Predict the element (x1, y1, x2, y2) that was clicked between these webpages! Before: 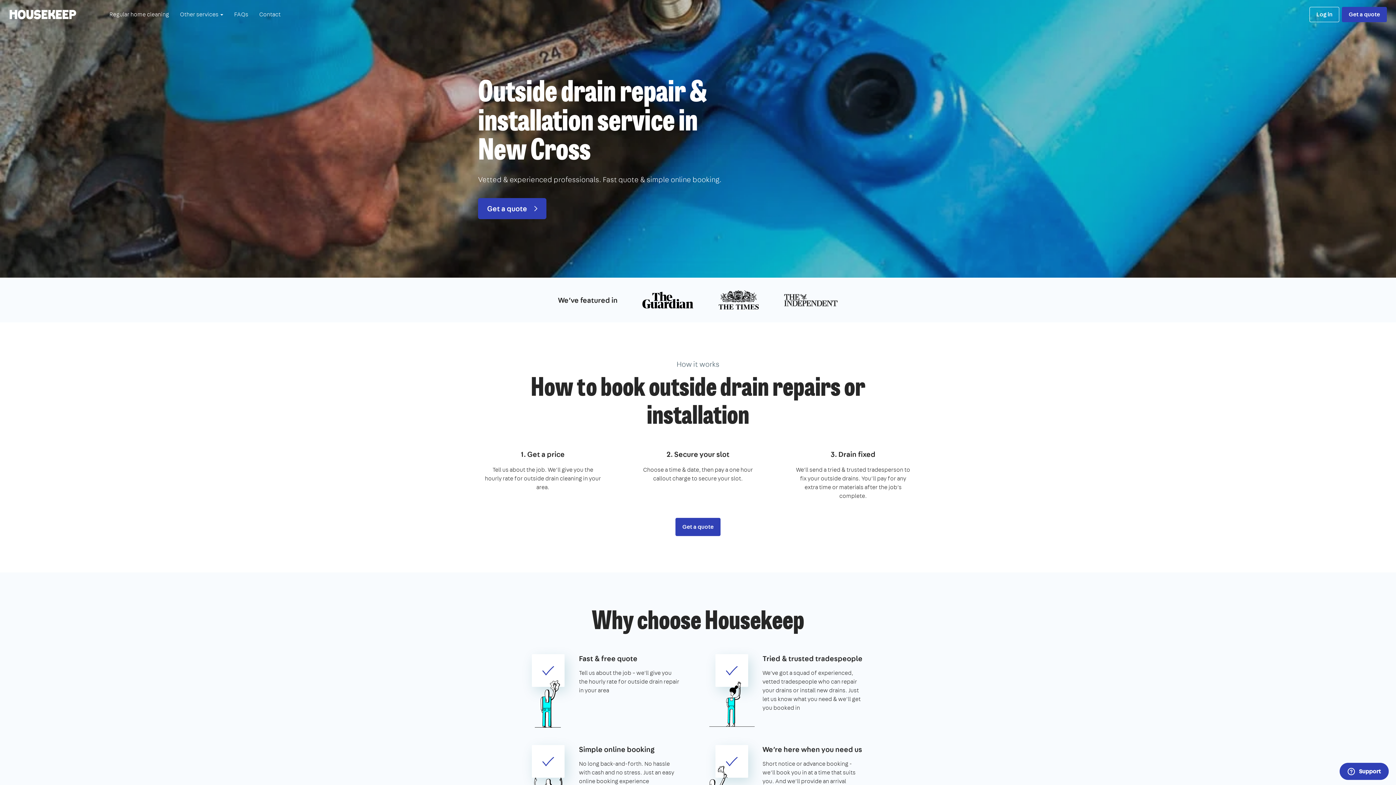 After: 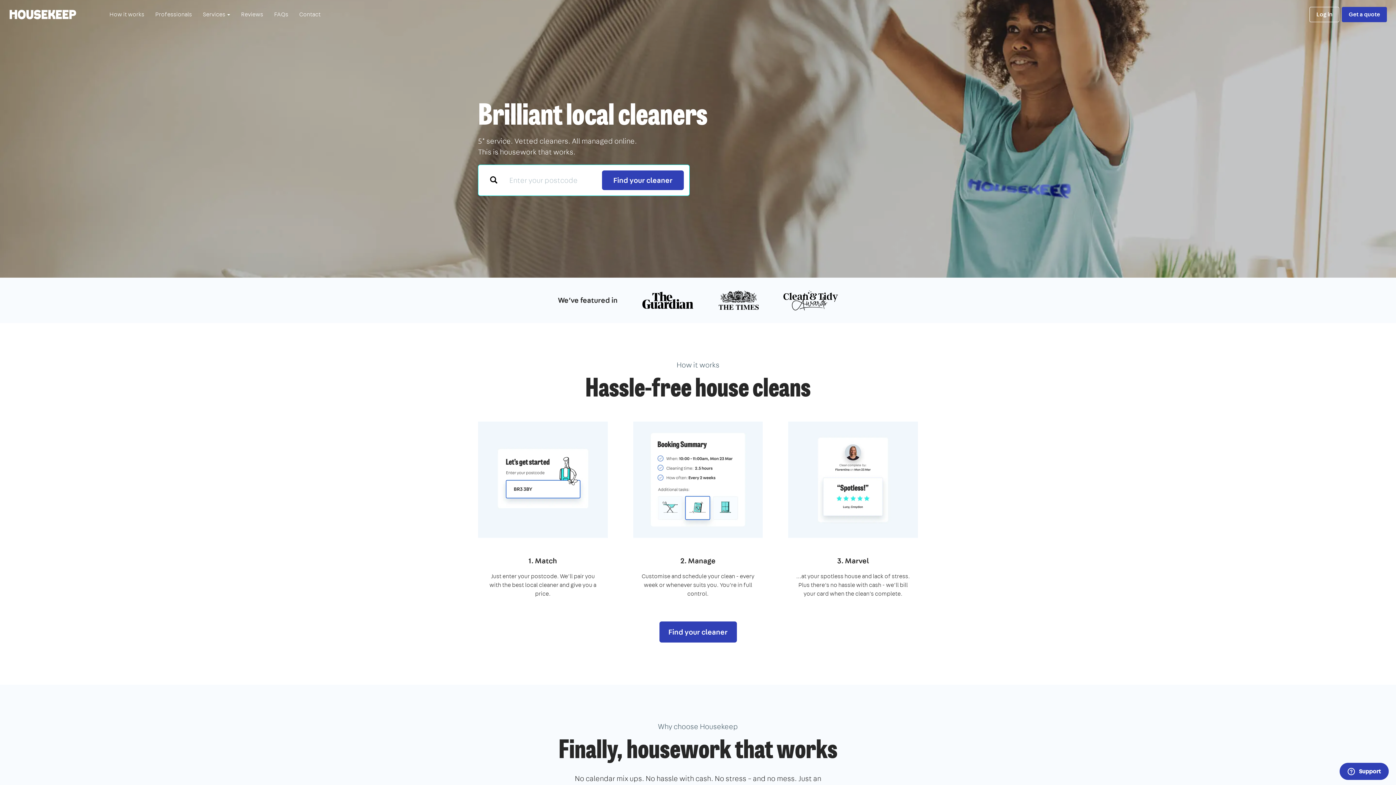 Action: label: Housekeep bbox: (0, 0, 85, 29)